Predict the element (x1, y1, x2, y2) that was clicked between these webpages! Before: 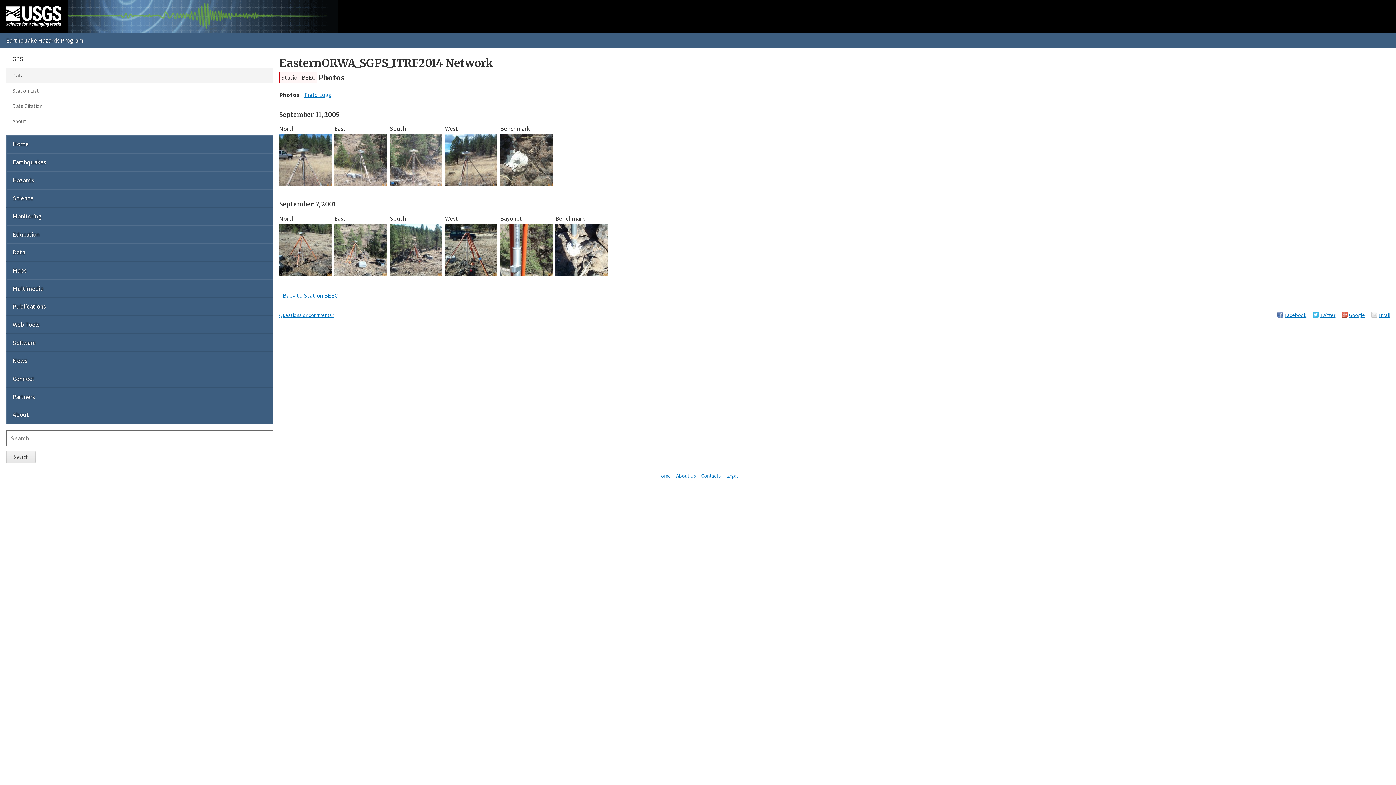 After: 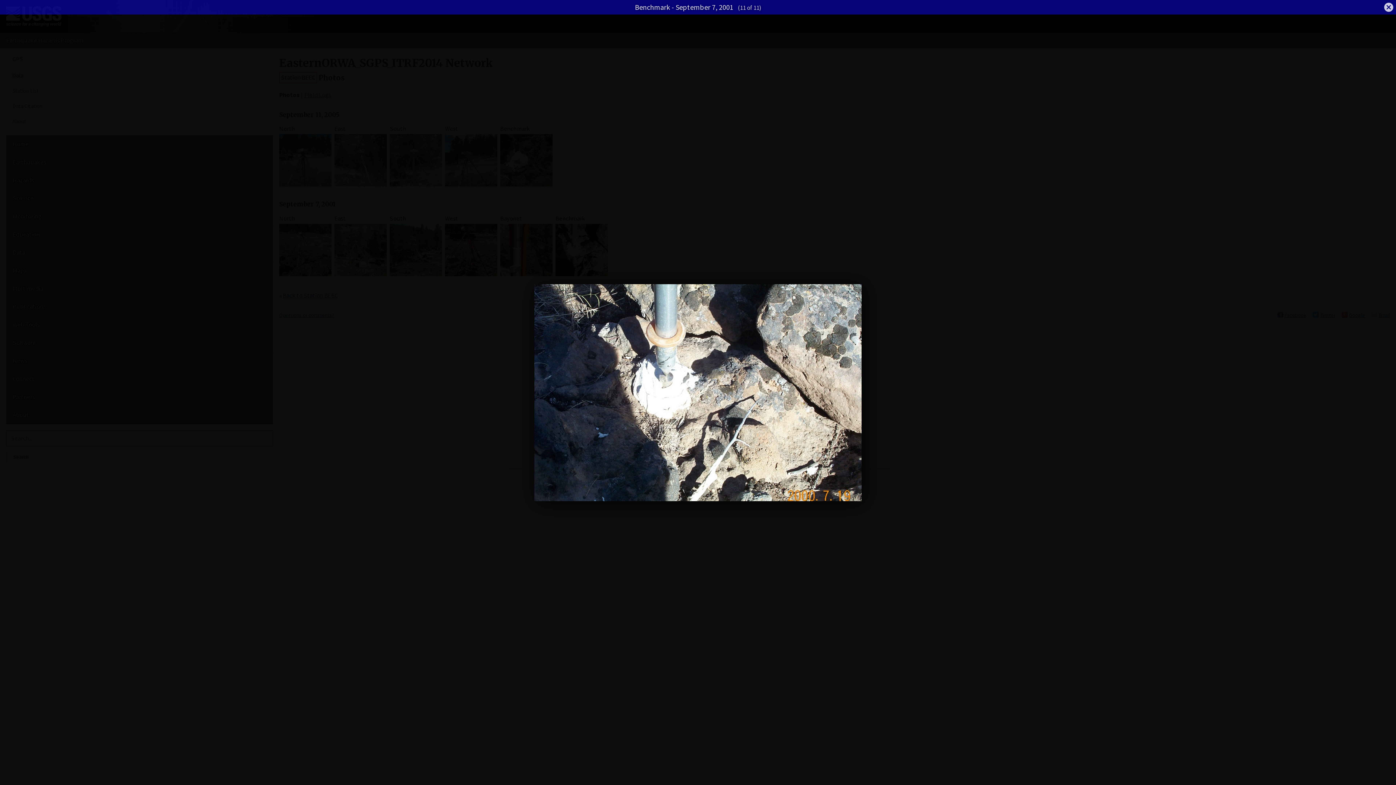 Action: bbox: (555, 270, 608, 278)